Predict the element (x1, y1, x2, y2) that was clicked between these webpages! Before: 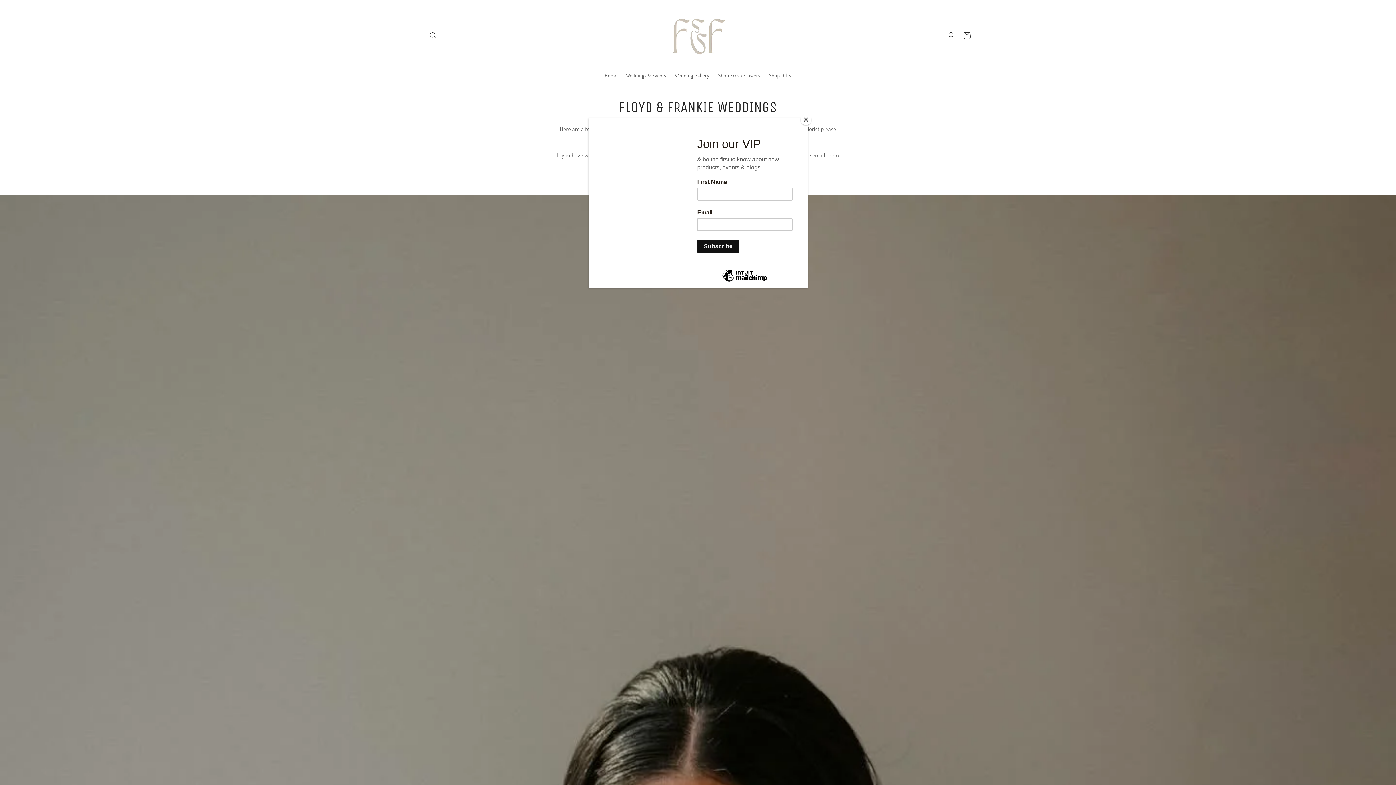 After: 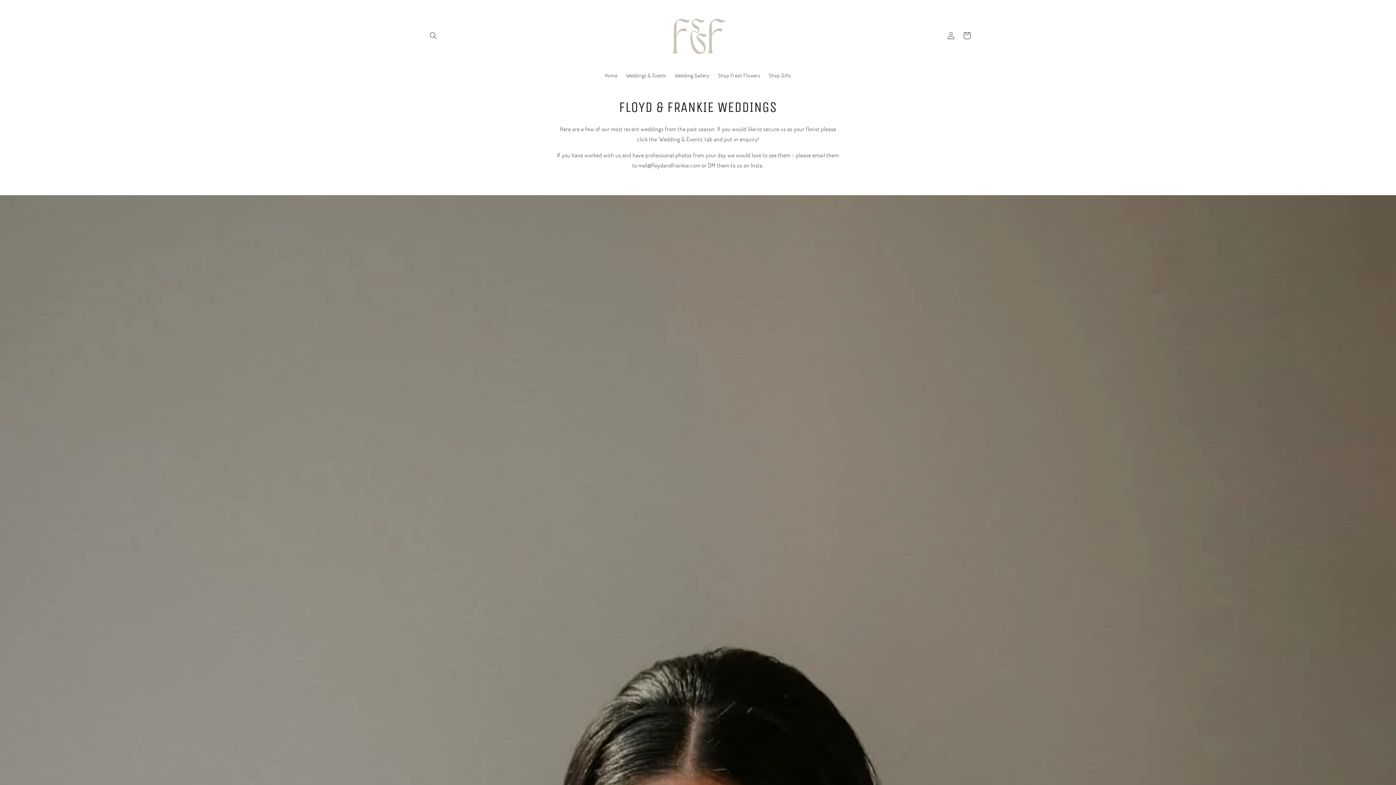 Action: bbox: (800, 114, 811, 125) label: Close